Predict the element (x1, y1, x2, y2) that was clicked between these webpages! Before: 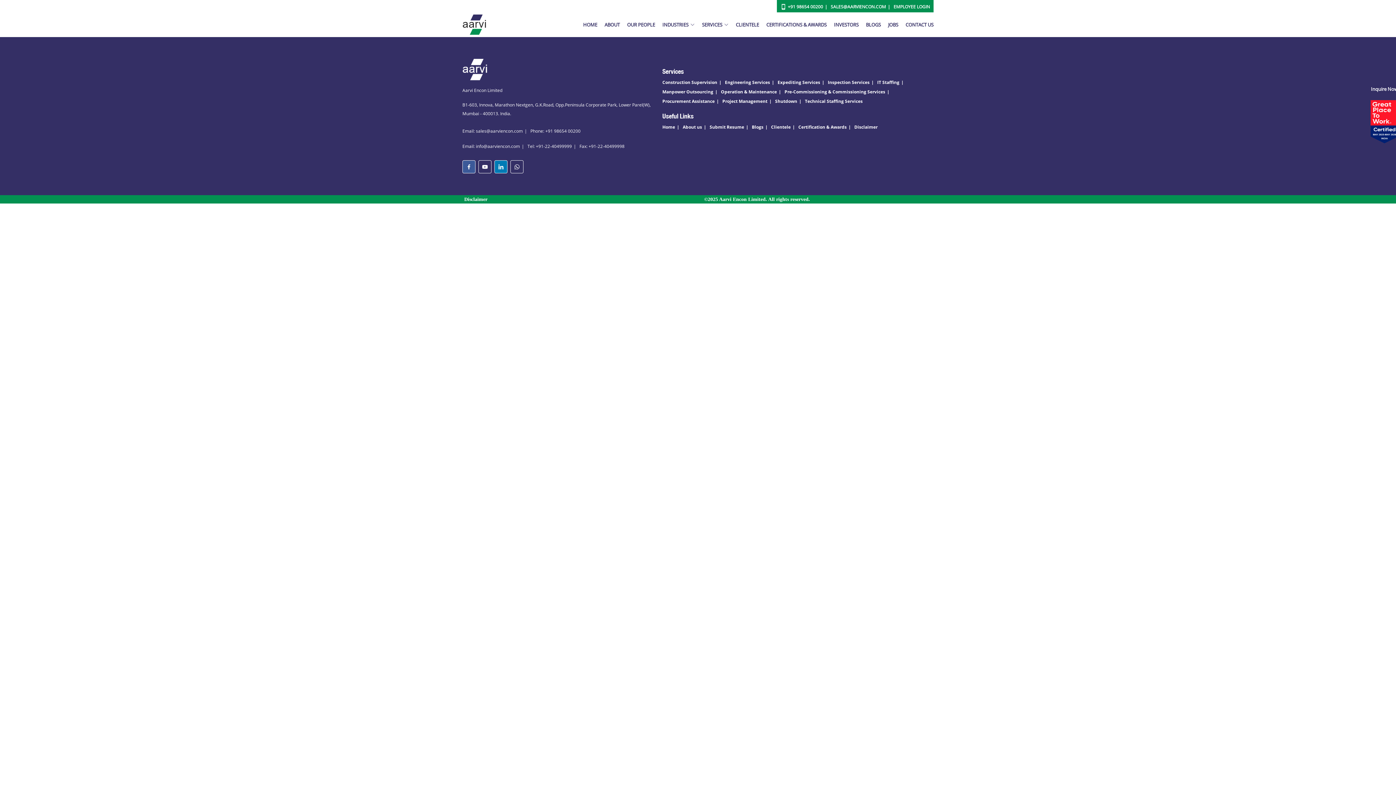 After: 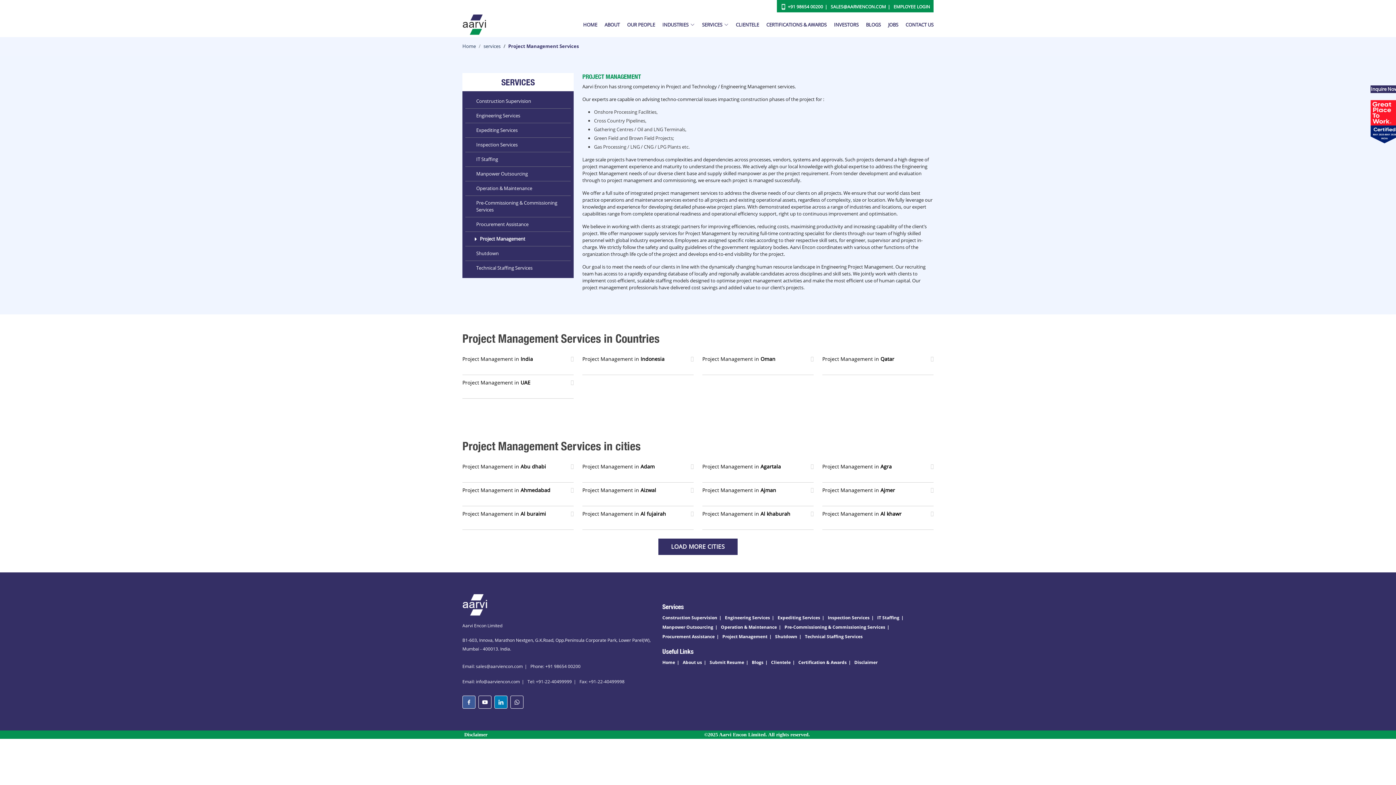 Action: bbox: (722, 98, 773, 104) label: Project Management